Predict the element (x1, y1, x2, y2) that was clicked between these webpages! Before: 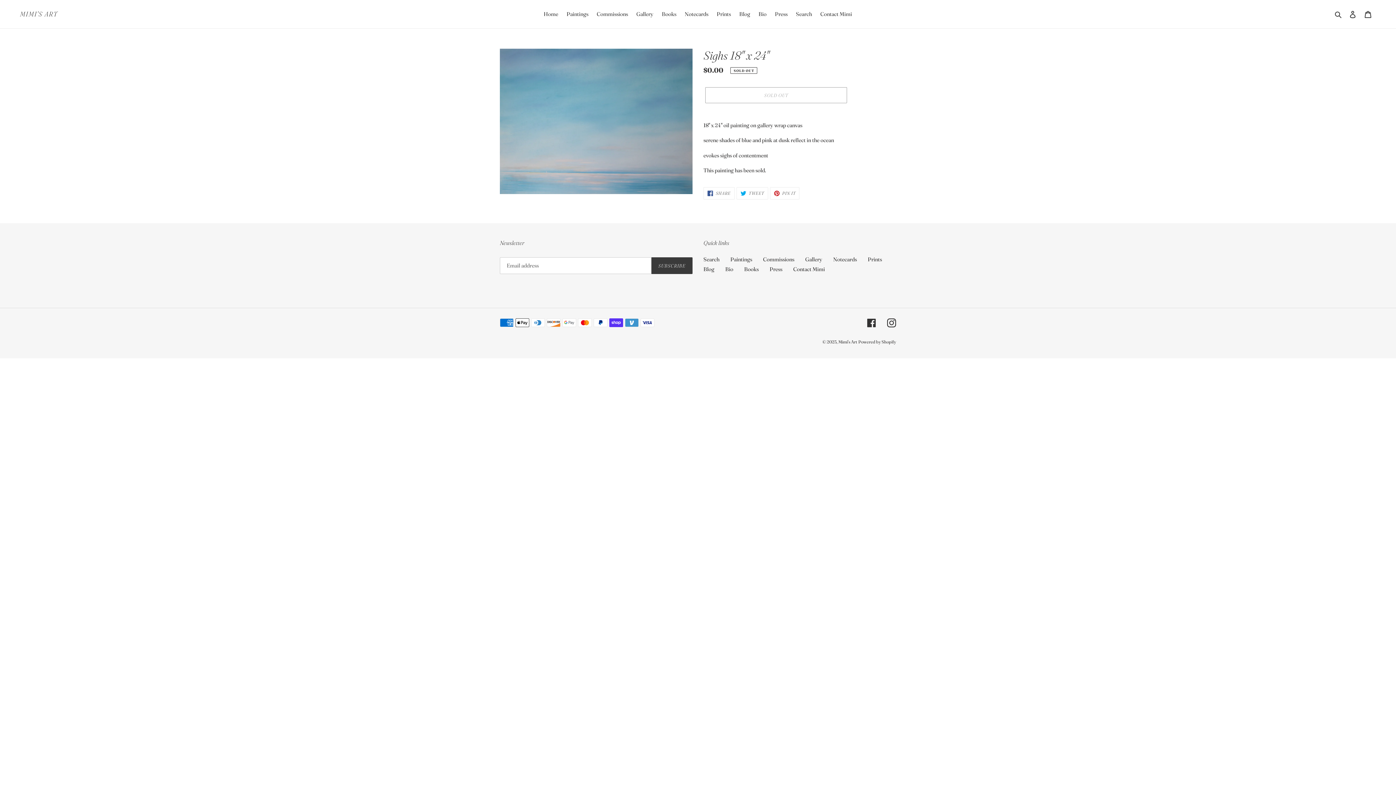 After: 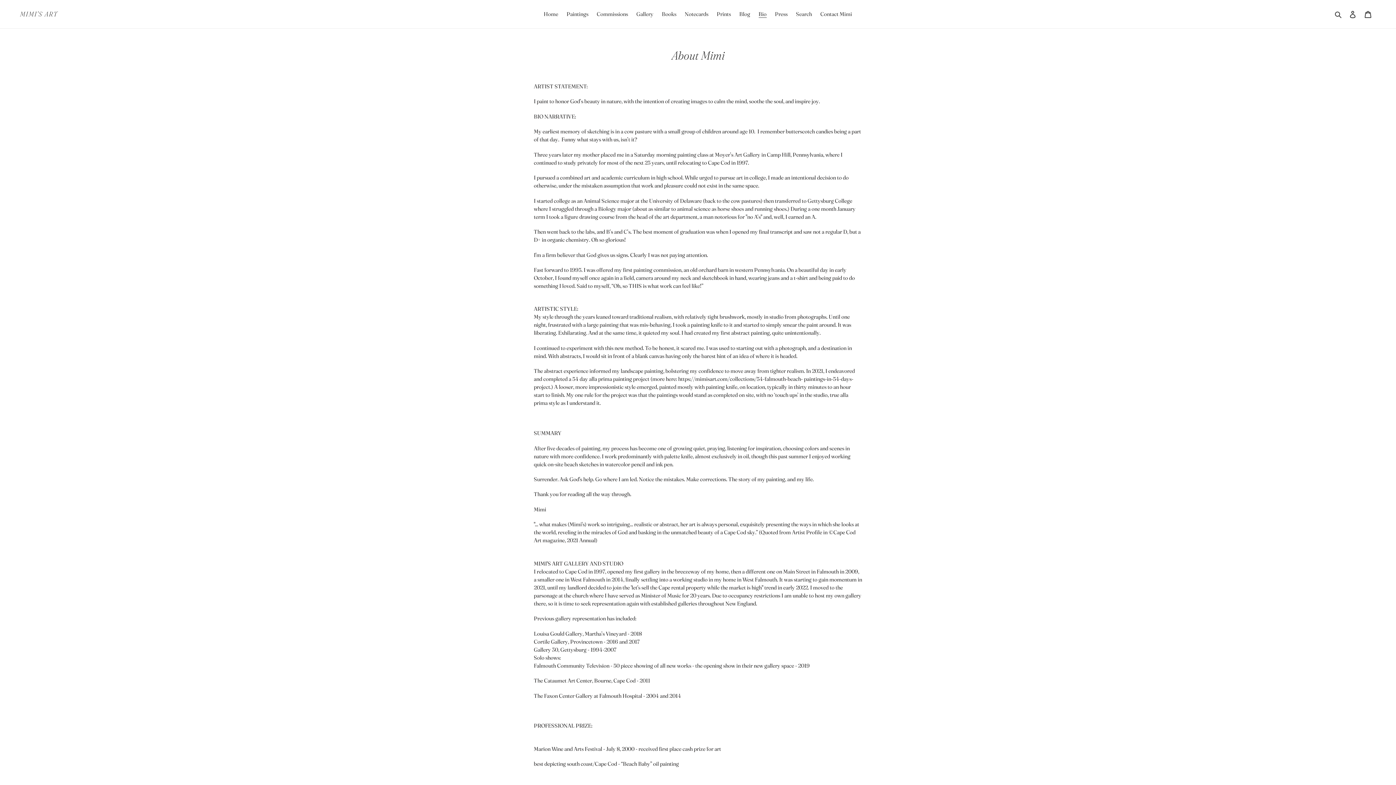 Action: bbox: (725, 265, 733, 272) label: Bio